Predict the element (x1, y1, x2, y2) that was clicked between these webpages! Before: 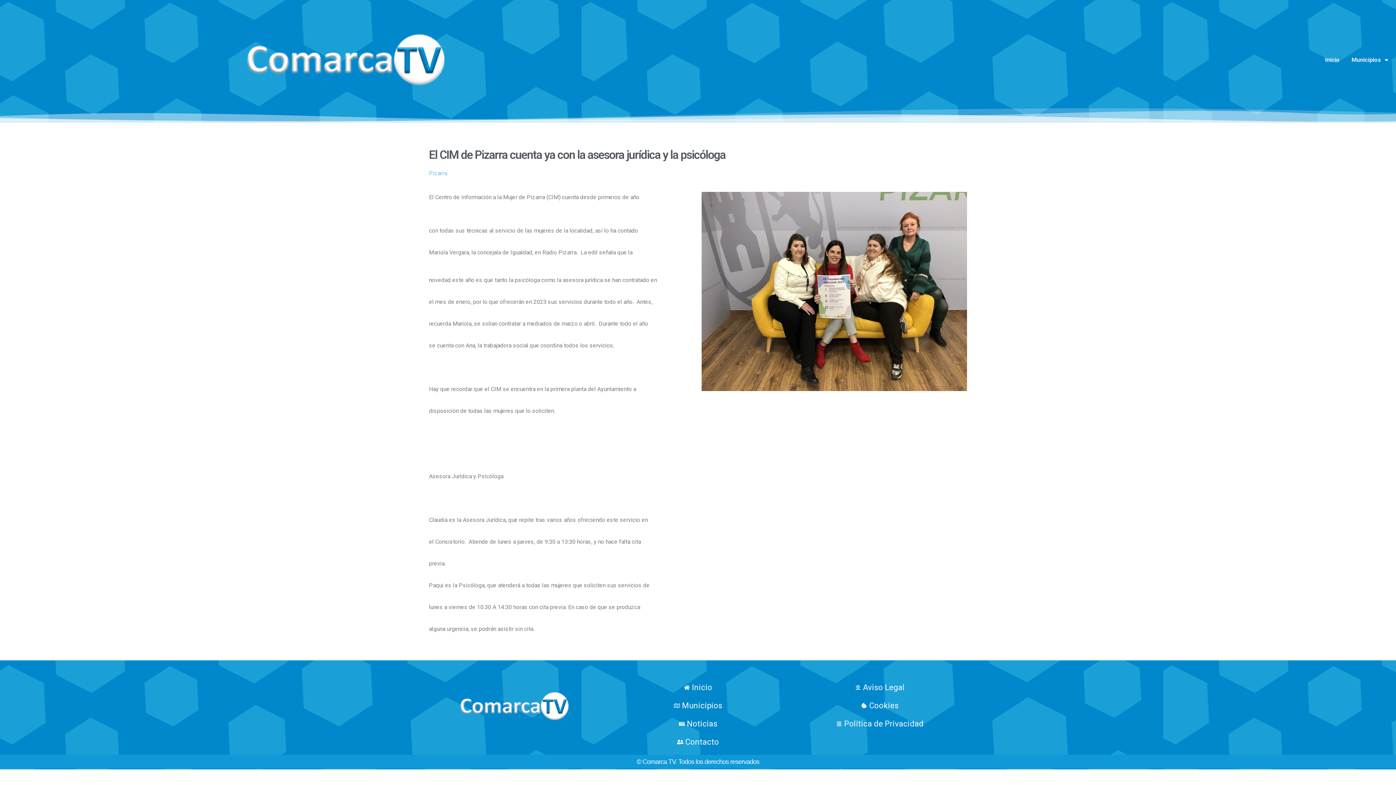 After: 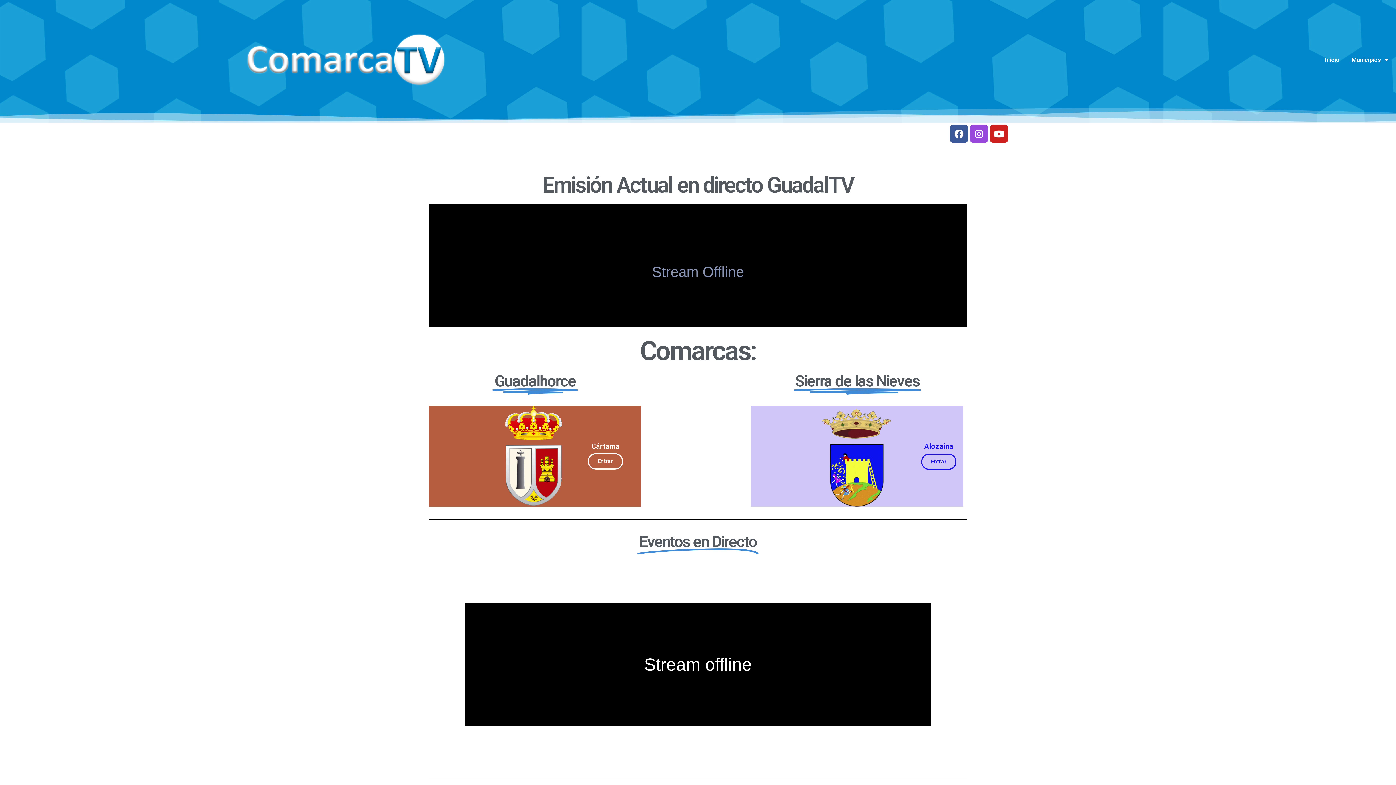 Action: bbox: (429, 664, 603, 745)